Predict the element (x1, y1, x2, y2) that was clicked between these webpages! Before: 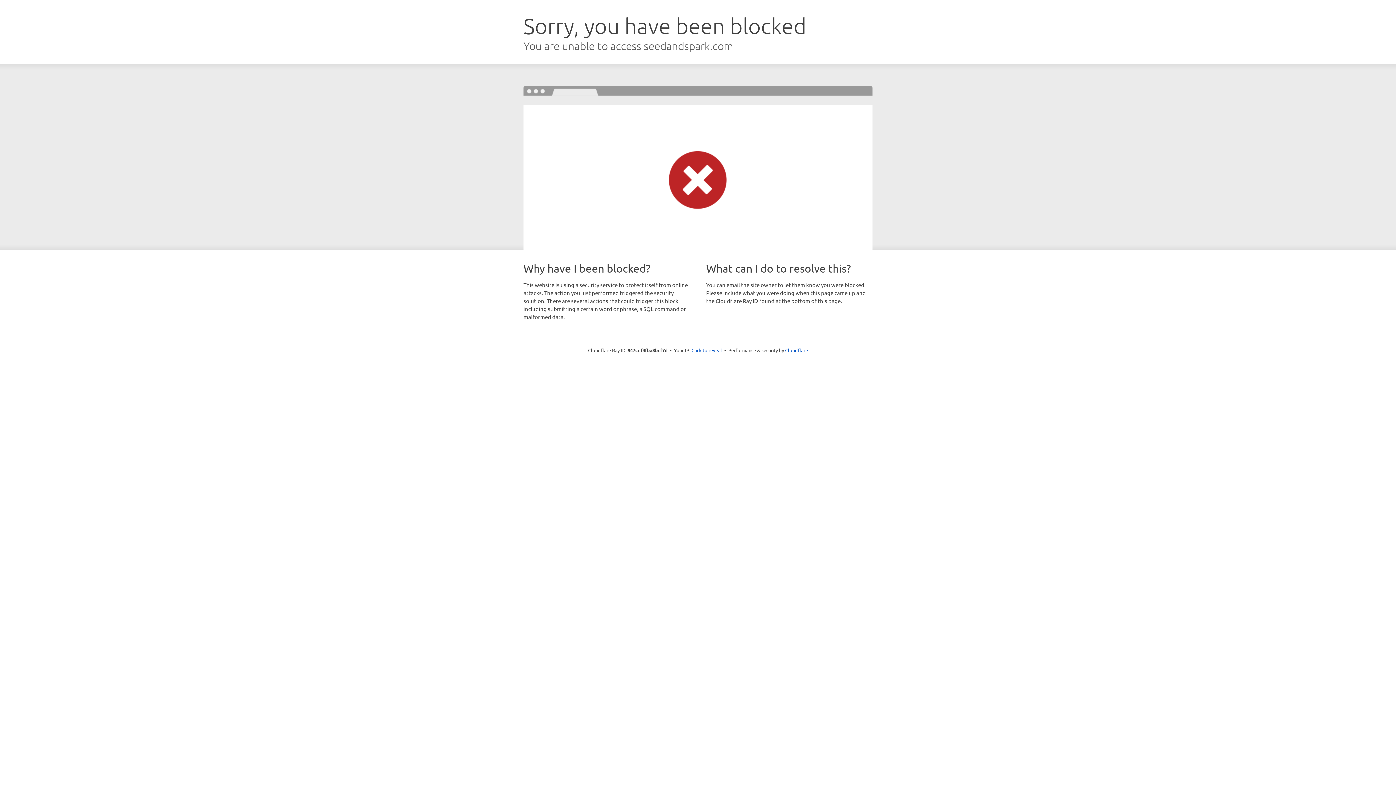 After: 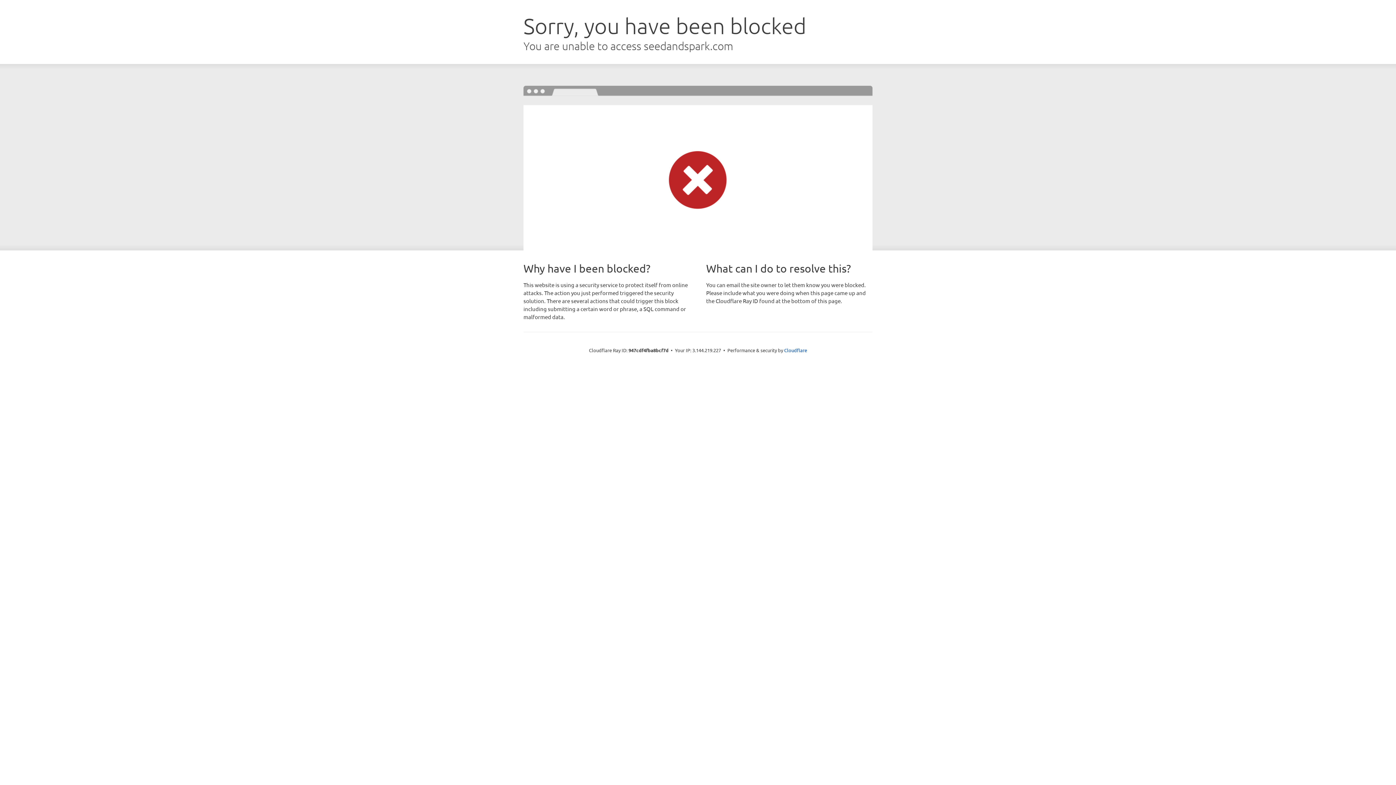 Action: bbox: (691, 346, 722, 353) label: Click to reveal